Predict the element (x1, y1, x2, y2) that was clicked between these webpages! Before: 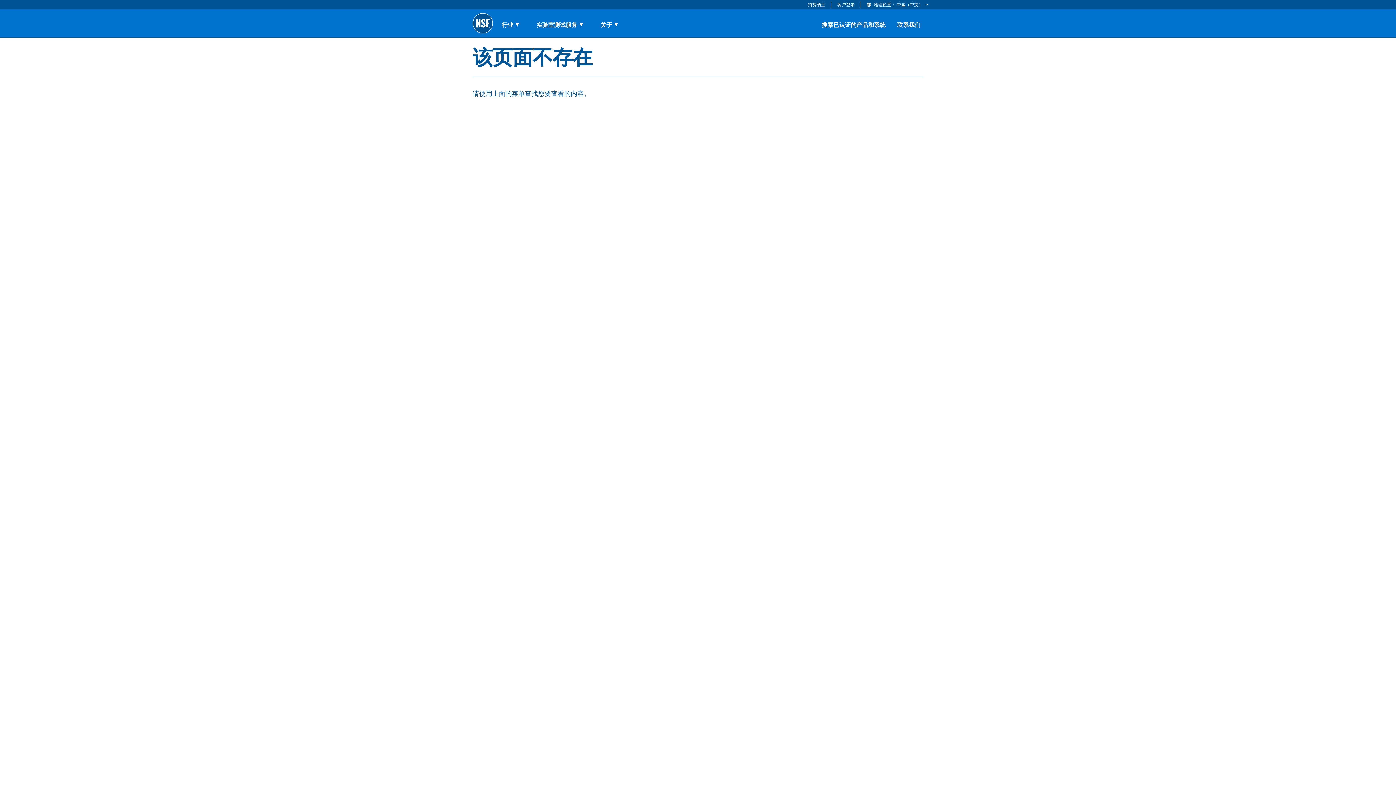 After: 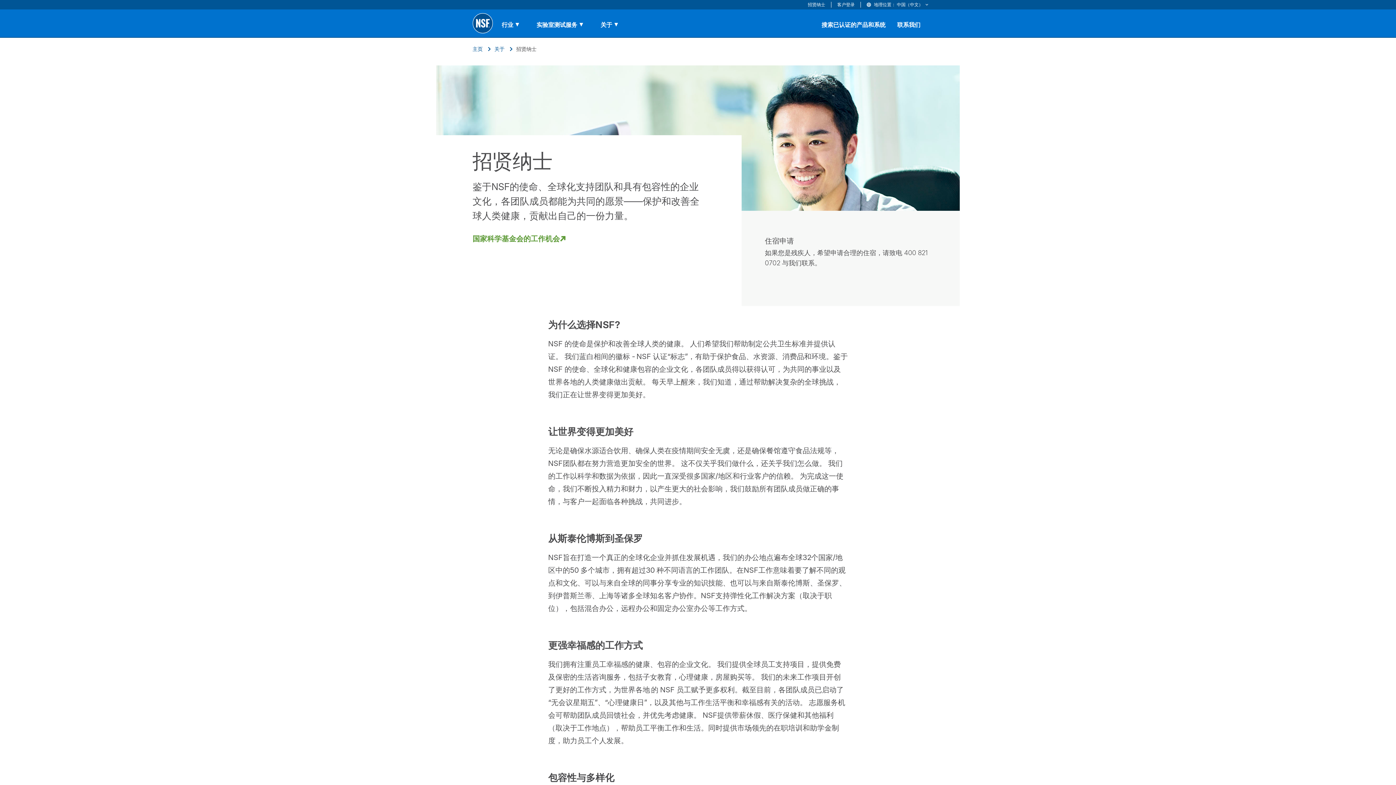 Action: label: 招贤纳士 bbox: (808, 1, 825, 8)